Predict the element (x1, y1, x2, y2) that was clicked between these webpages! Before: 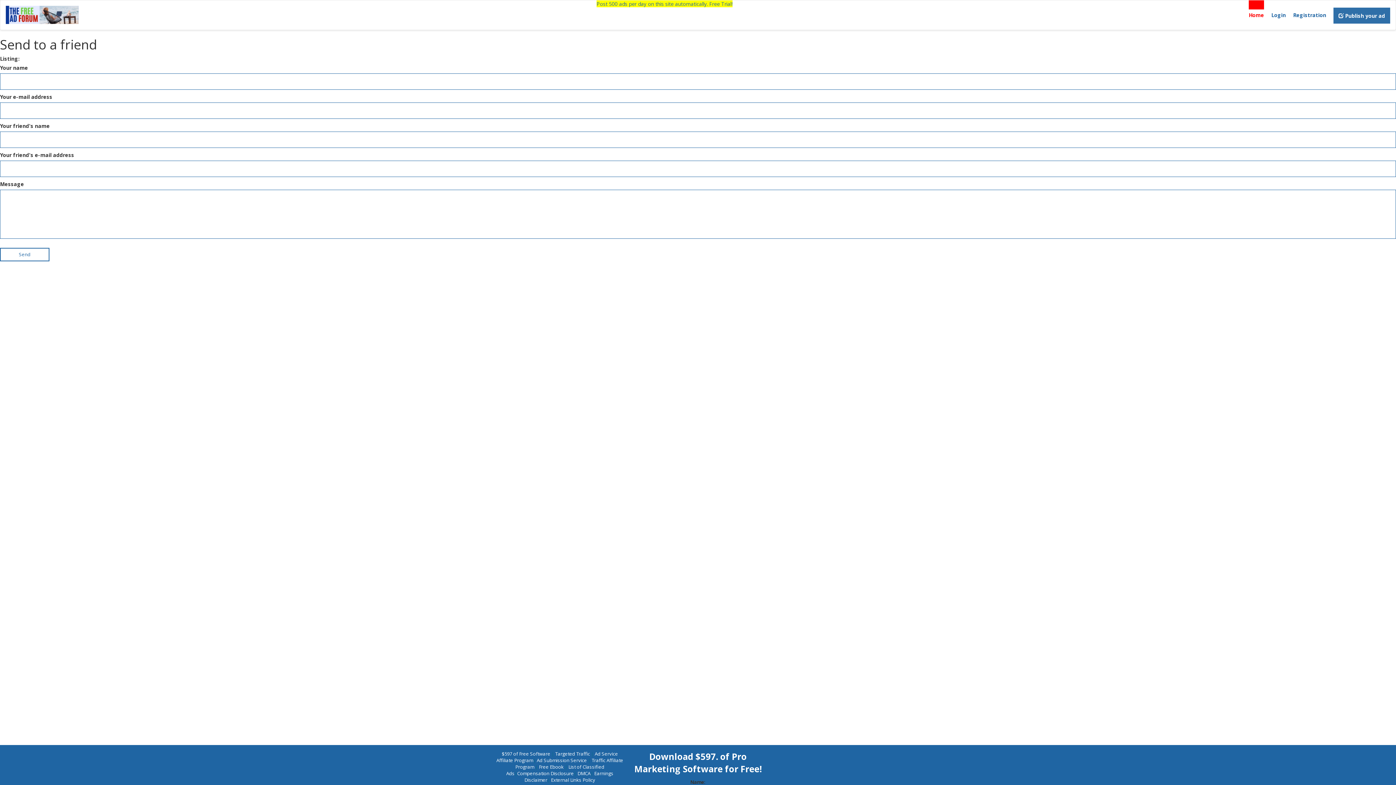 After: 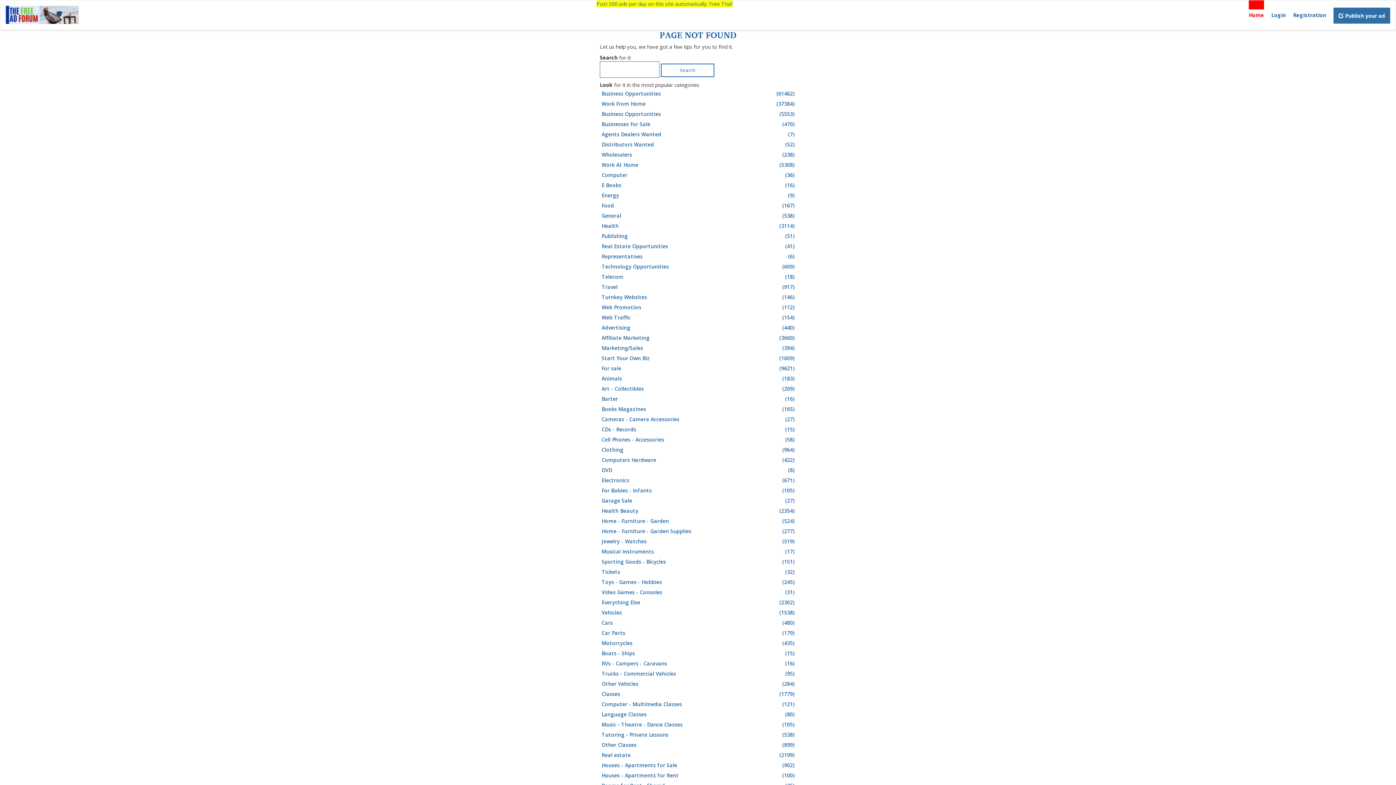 Action: label: Send bbox: (0, 248, 49, 261)